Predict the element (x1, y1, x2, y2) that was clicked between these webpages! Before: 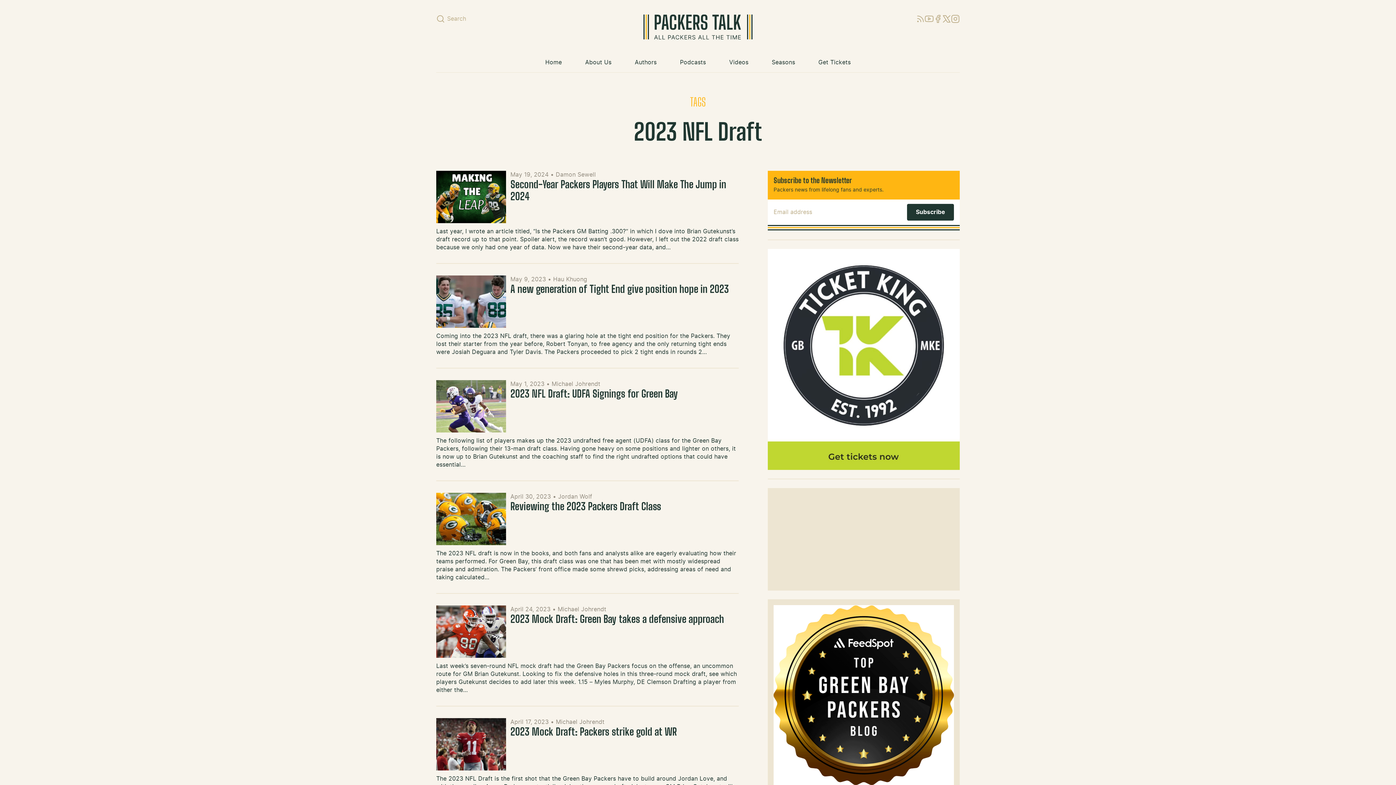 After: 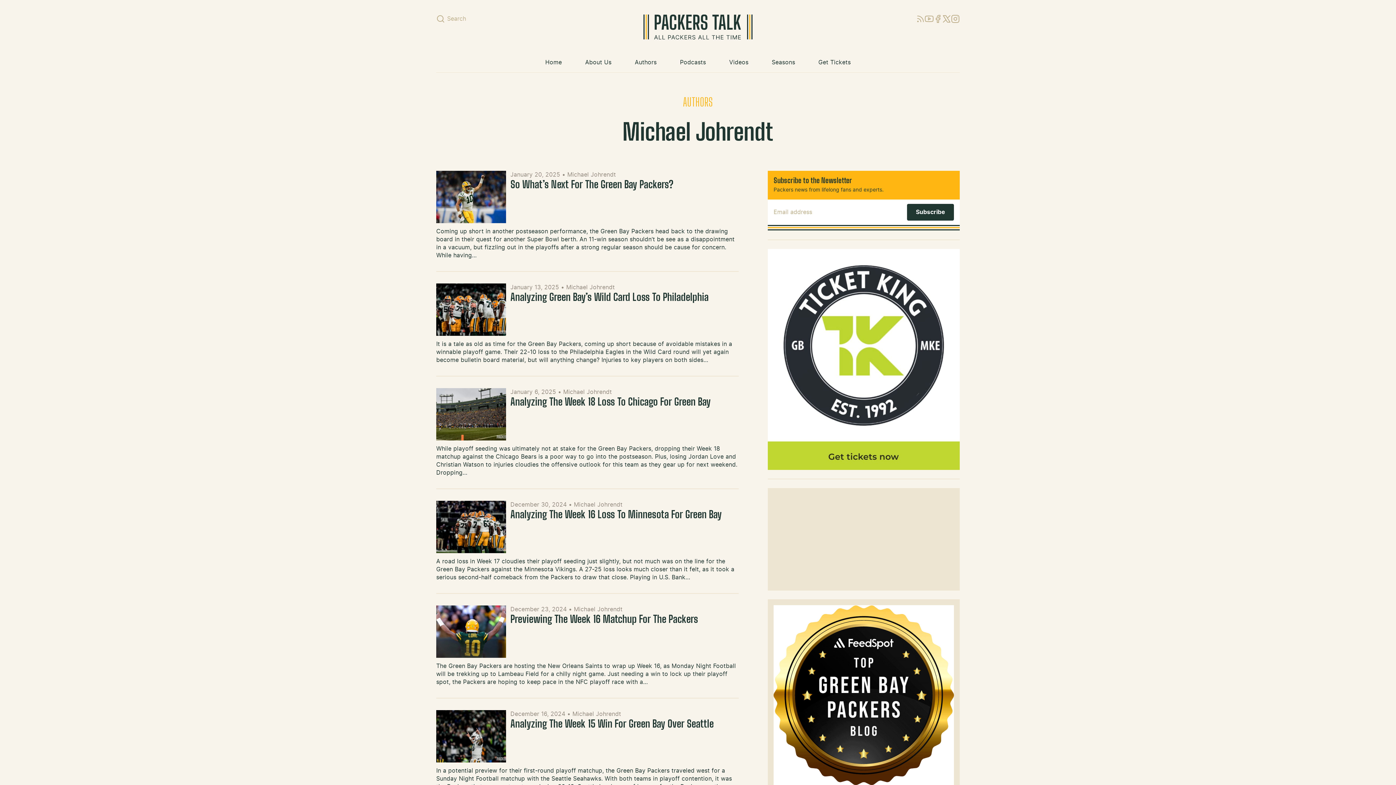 Action: label: Michael Johrendt bbox: (551, 381, 600, 387)